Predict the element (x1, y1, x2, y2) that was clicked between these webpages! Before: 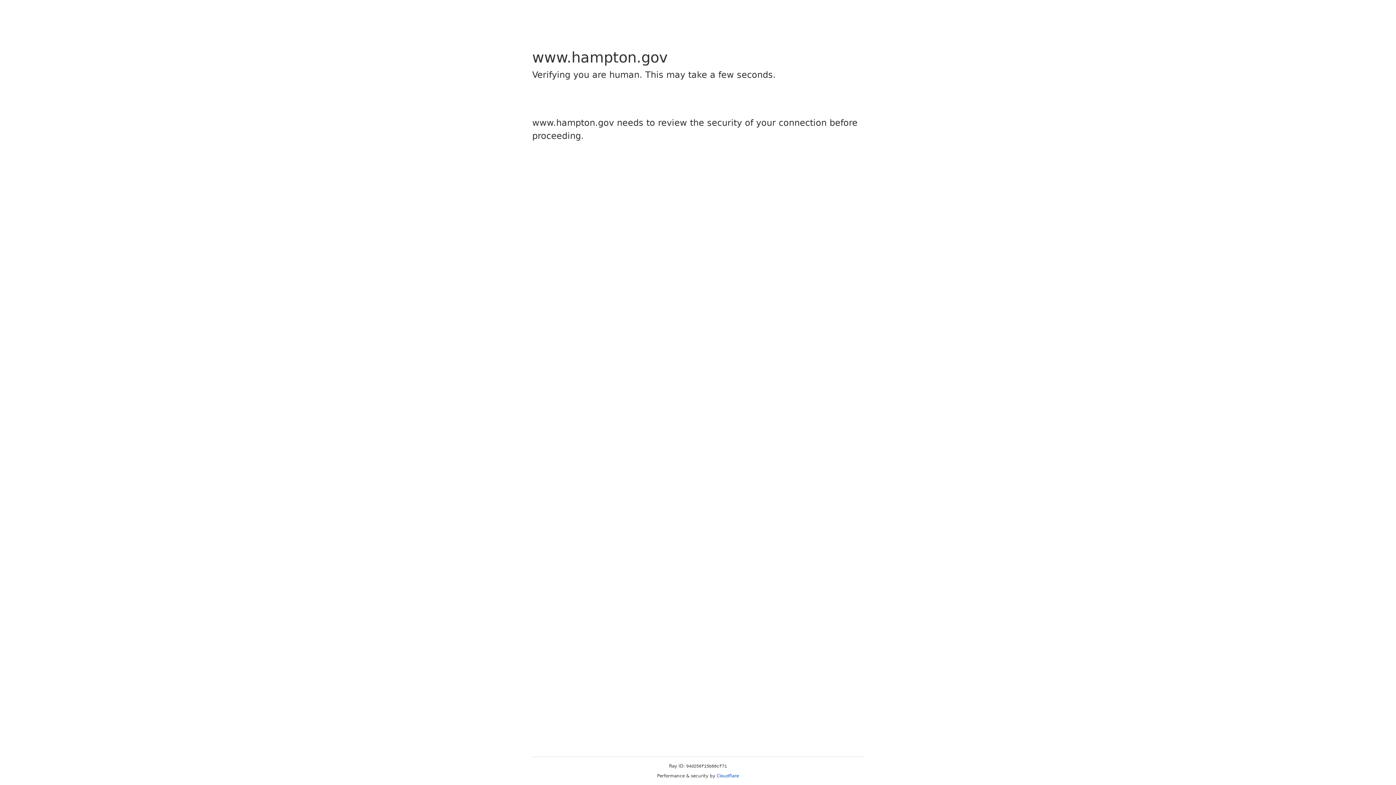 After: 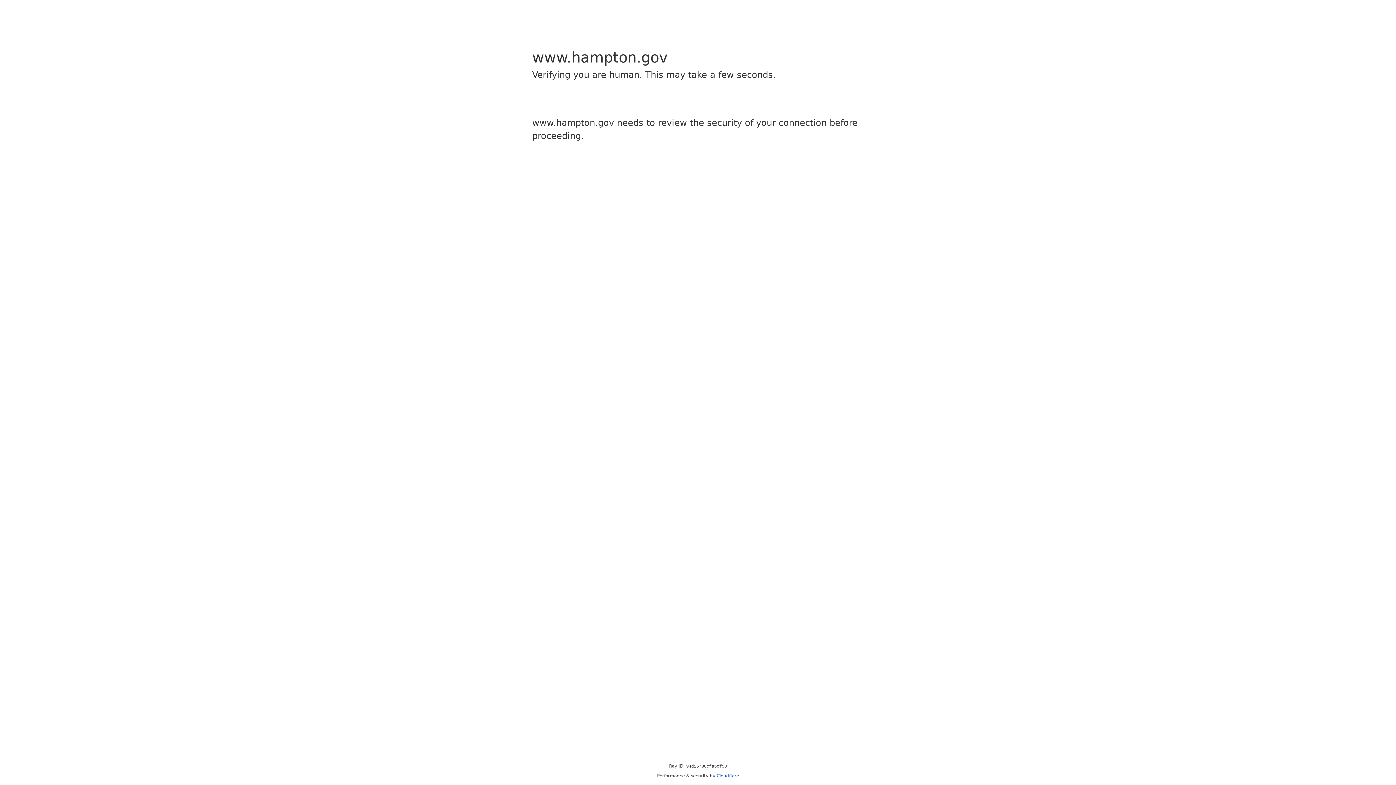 Action: bbox: (716, 773, 739, 778) label: Cloudflare